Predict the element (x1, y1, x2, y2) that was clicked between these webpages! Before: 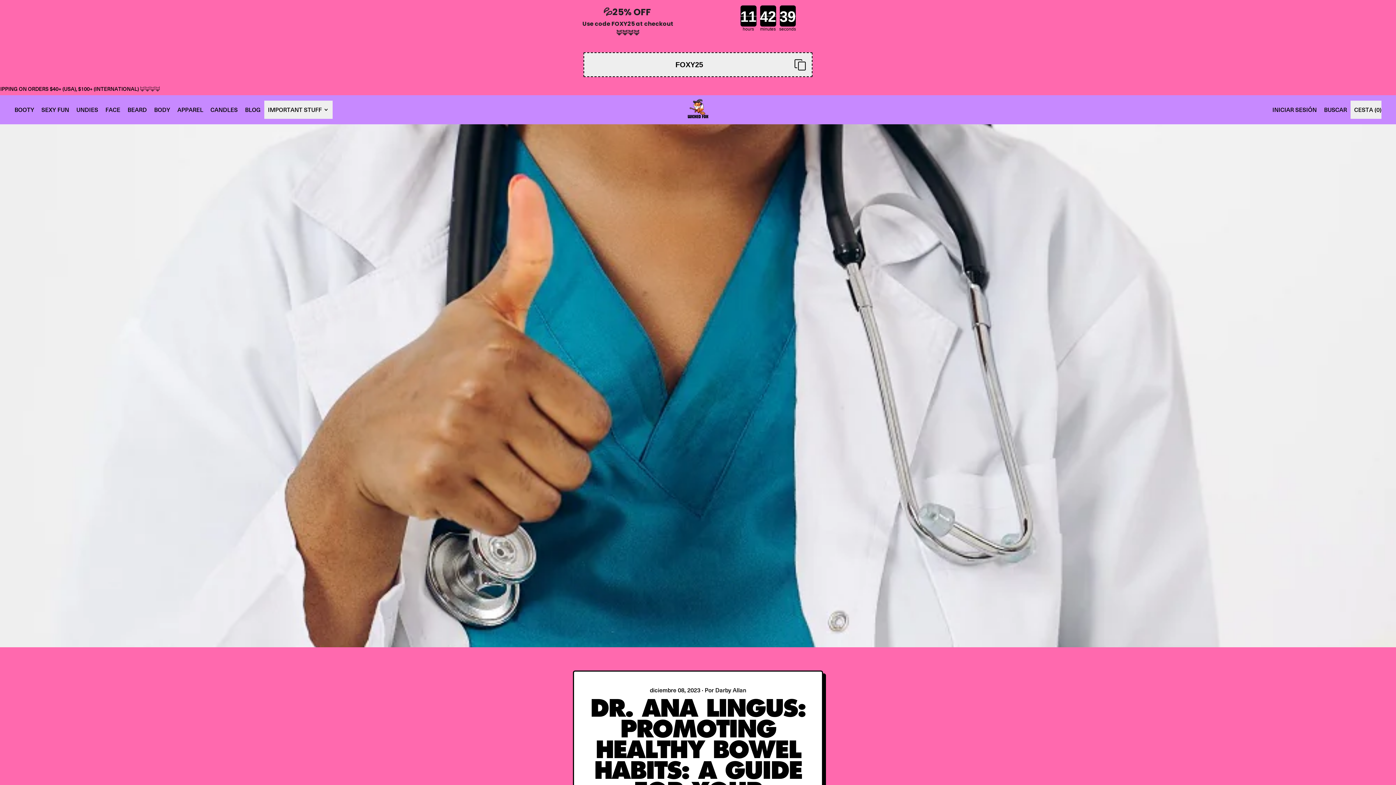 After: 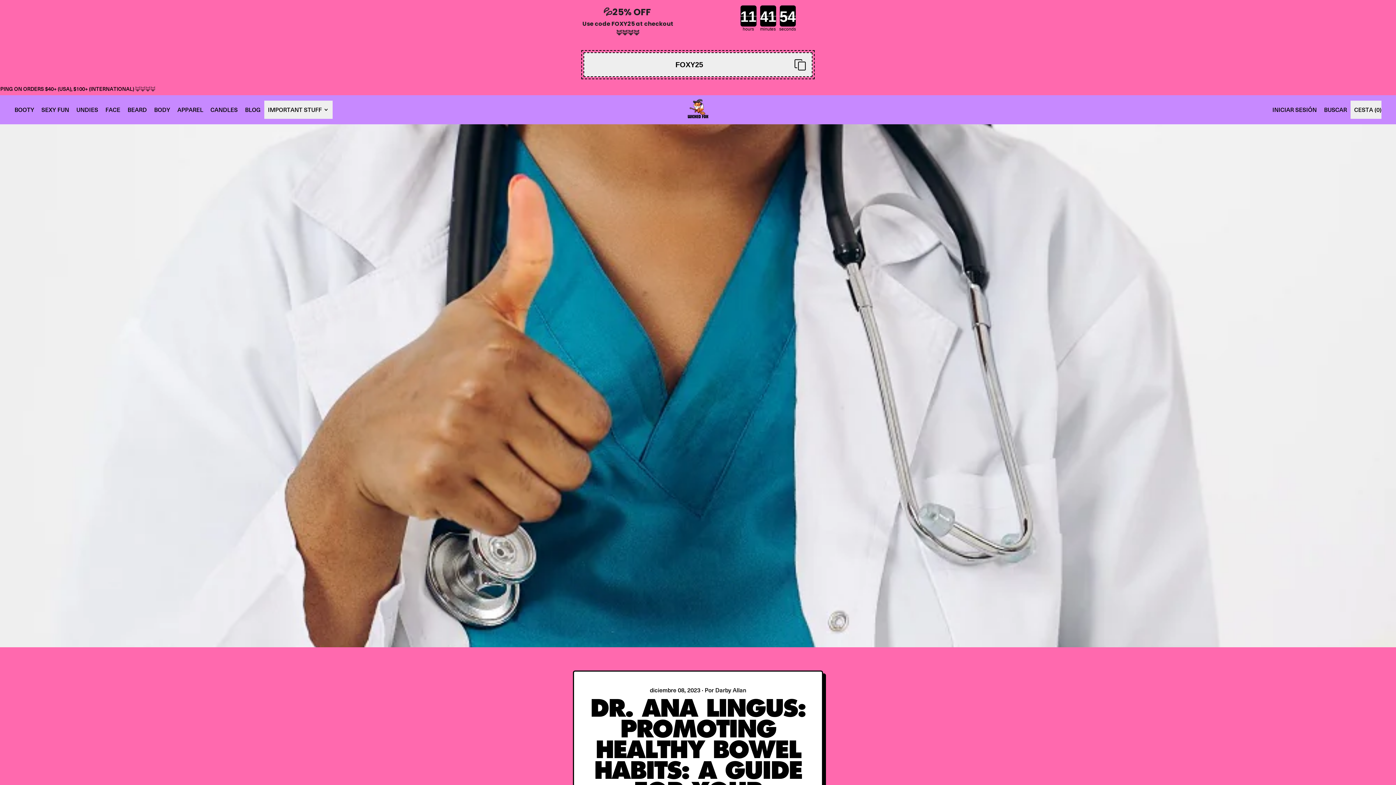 Action: bbox: (583, 52, 812, 77) label: Copy coupon code